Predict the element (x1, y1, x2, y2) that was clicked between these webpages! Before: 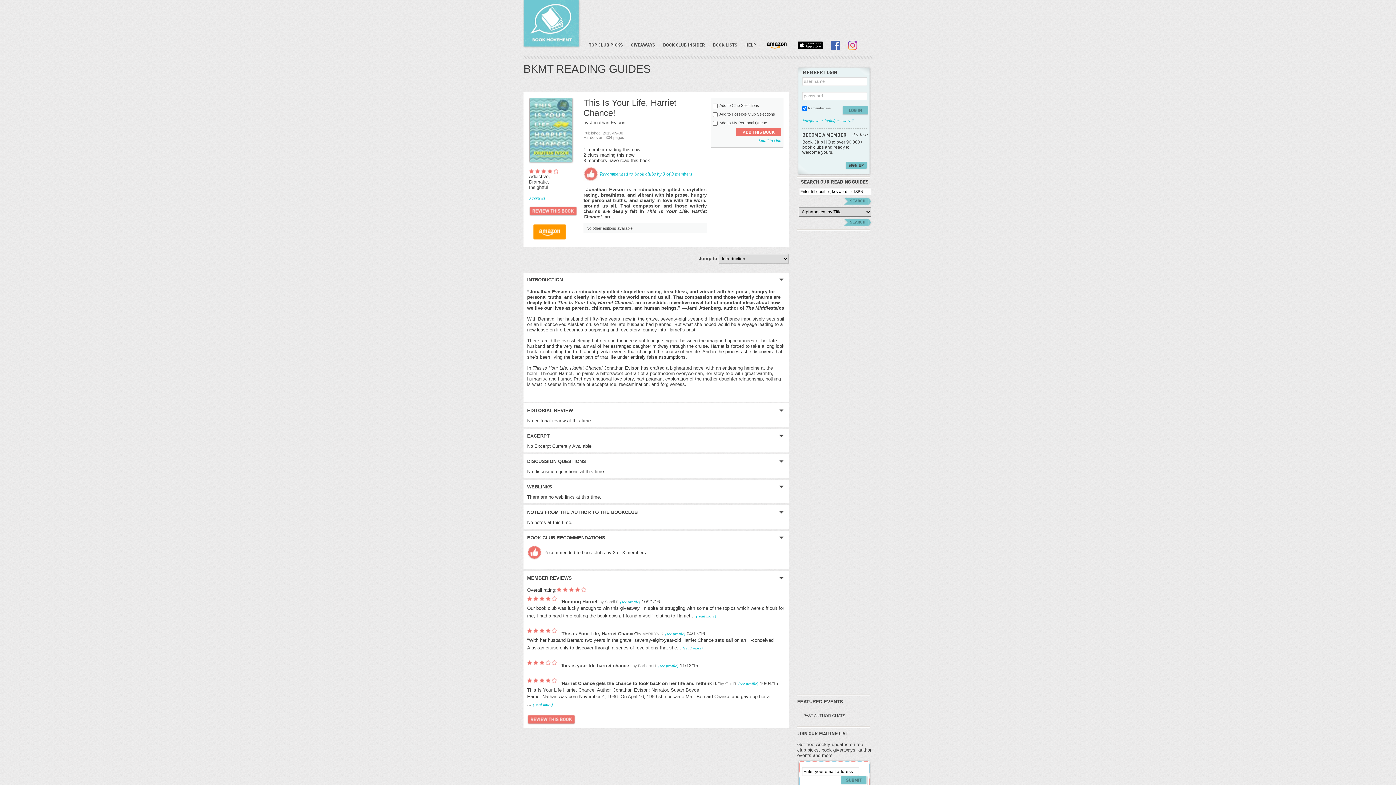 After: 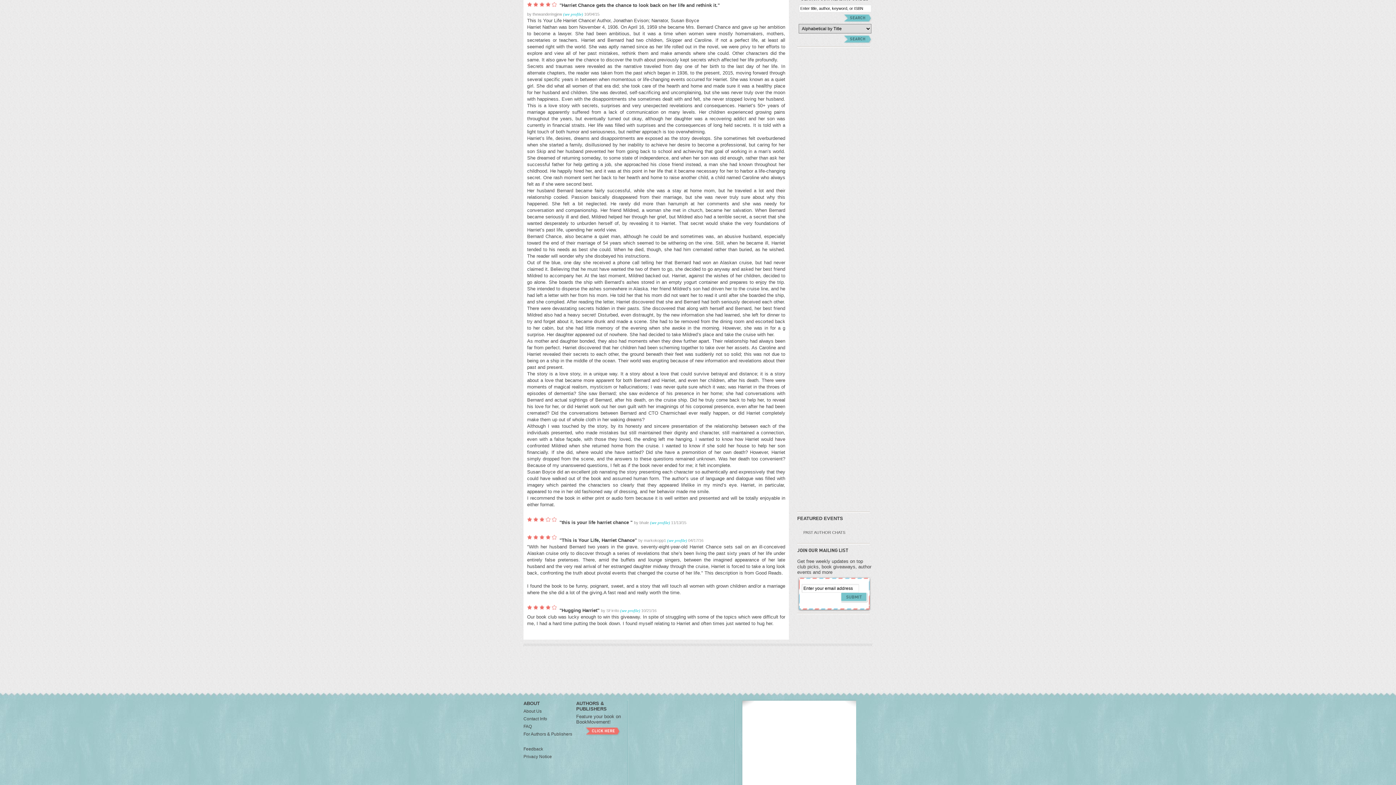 Action: label: (read more) bbox: (533, 700, 553, 707)